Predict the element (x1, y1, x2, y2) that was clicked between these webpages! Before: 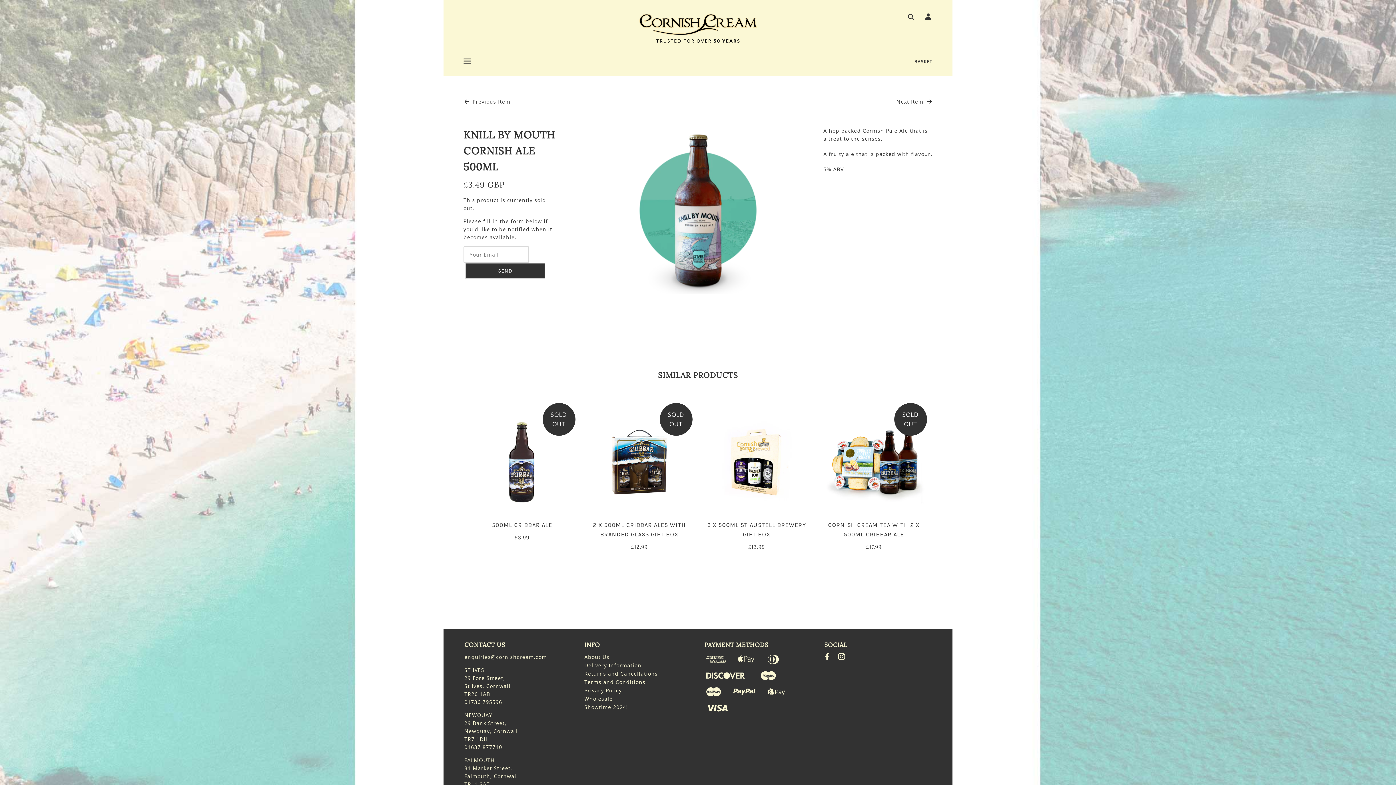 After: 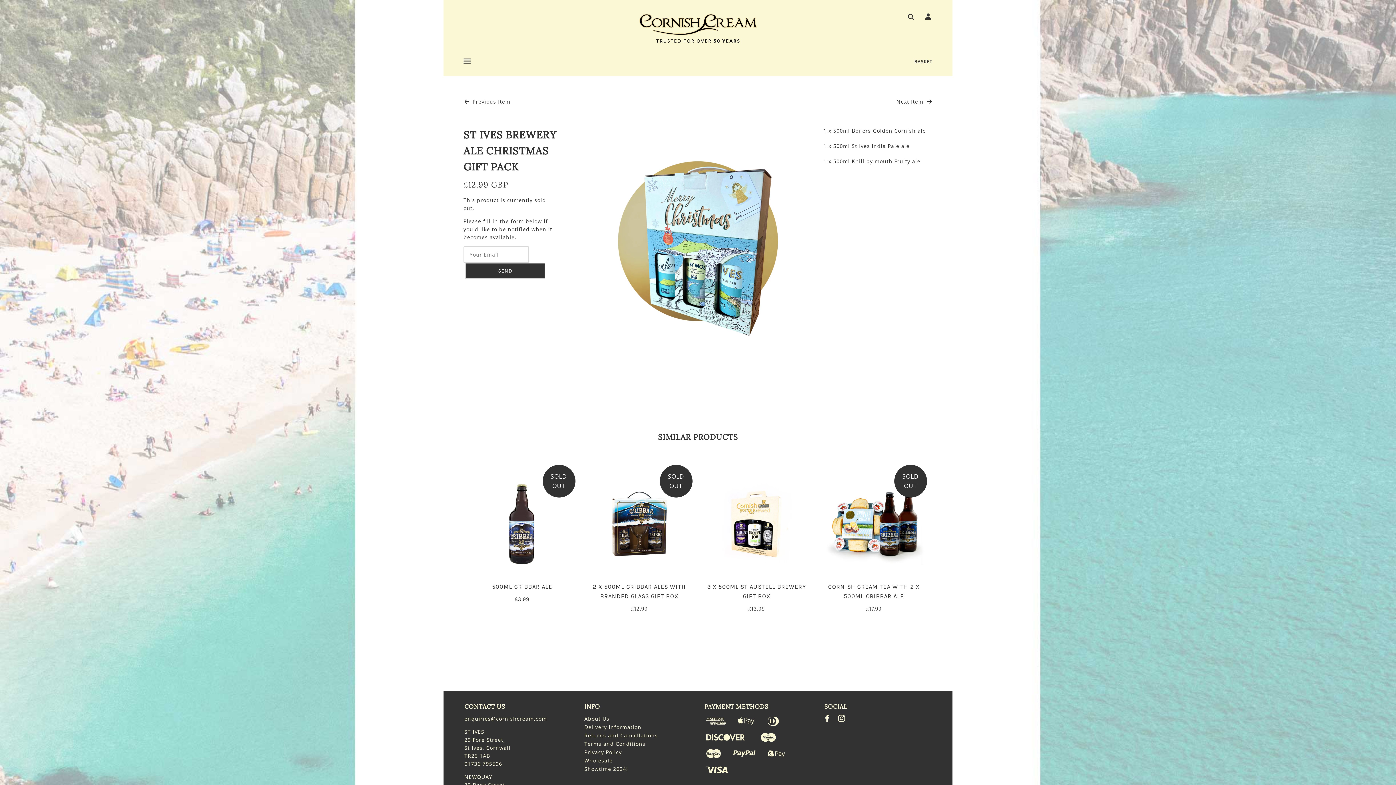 Action: bbox: (896, 97, 931, 105) label: Next Item 